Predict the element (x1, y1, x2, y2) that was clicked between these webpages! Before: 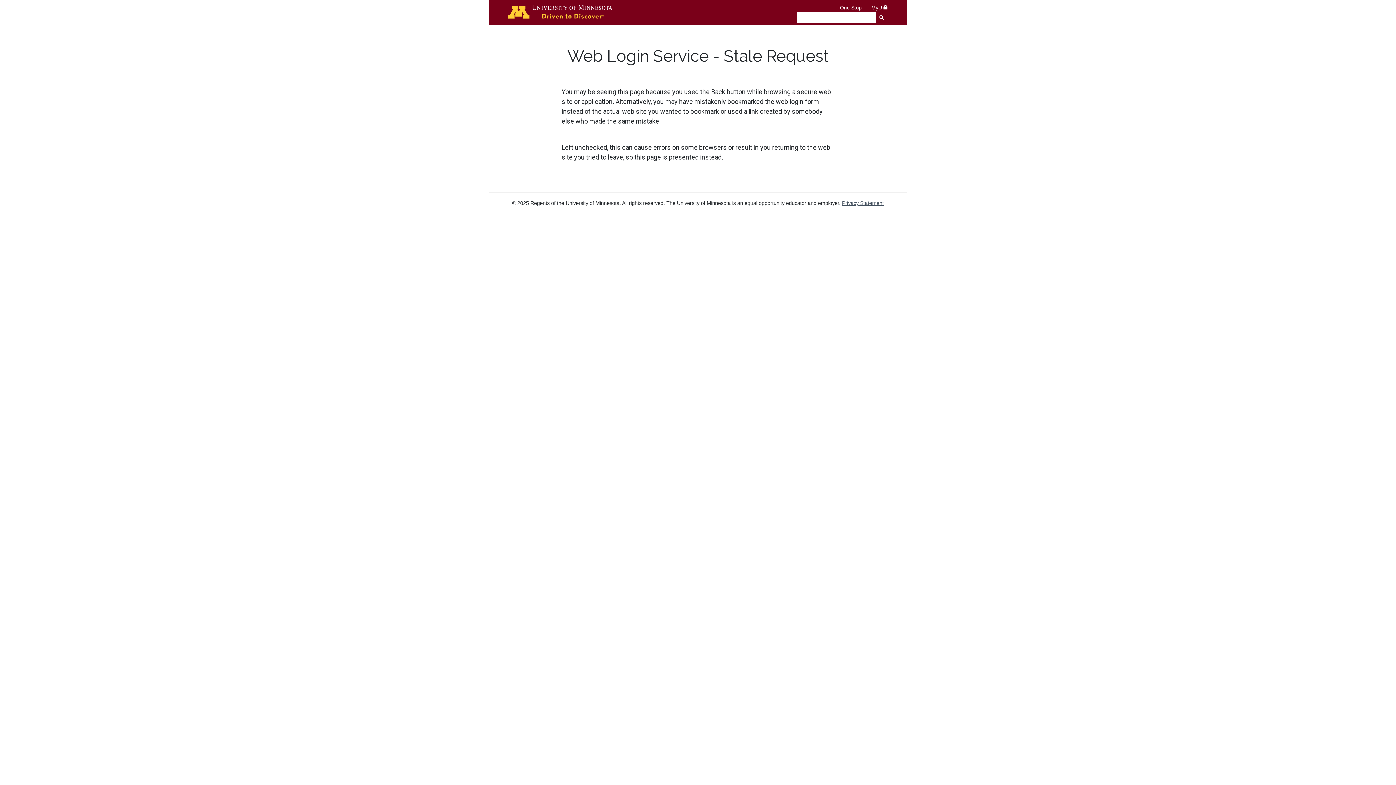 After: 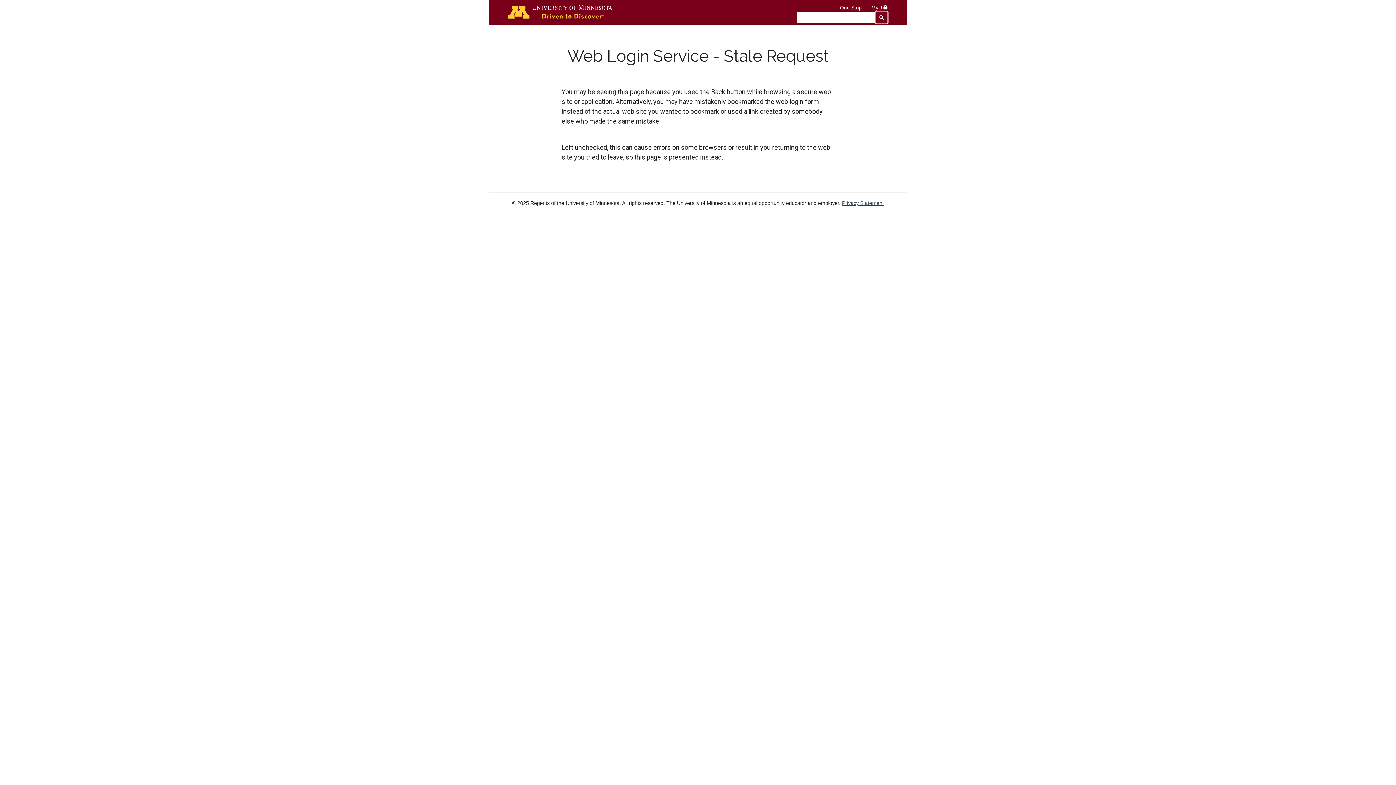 Action: bbox: (876, 11, 888, 23)